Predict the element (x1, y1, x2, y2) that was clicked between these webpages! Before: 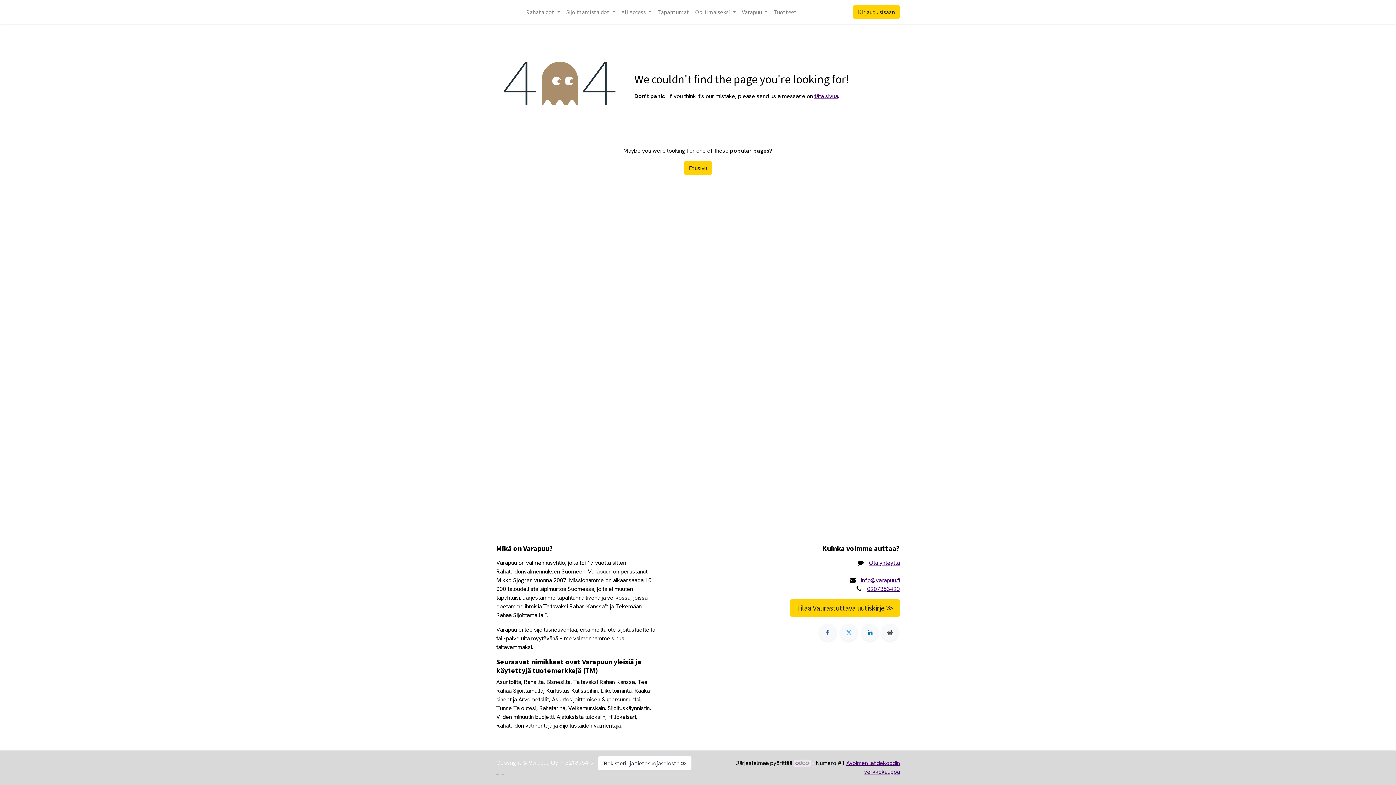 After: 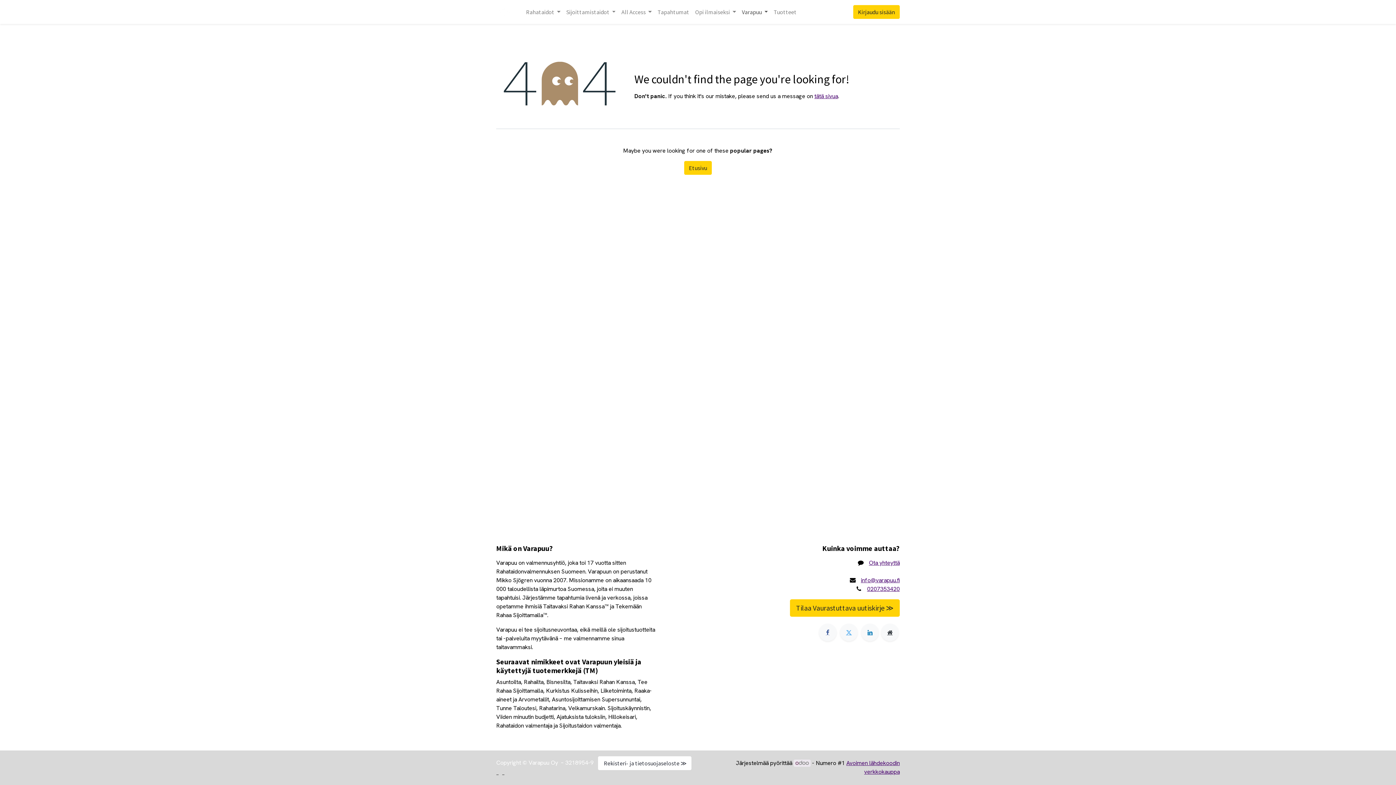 Action: label: Varapuu  bbox: (739, 4, 771, 19)